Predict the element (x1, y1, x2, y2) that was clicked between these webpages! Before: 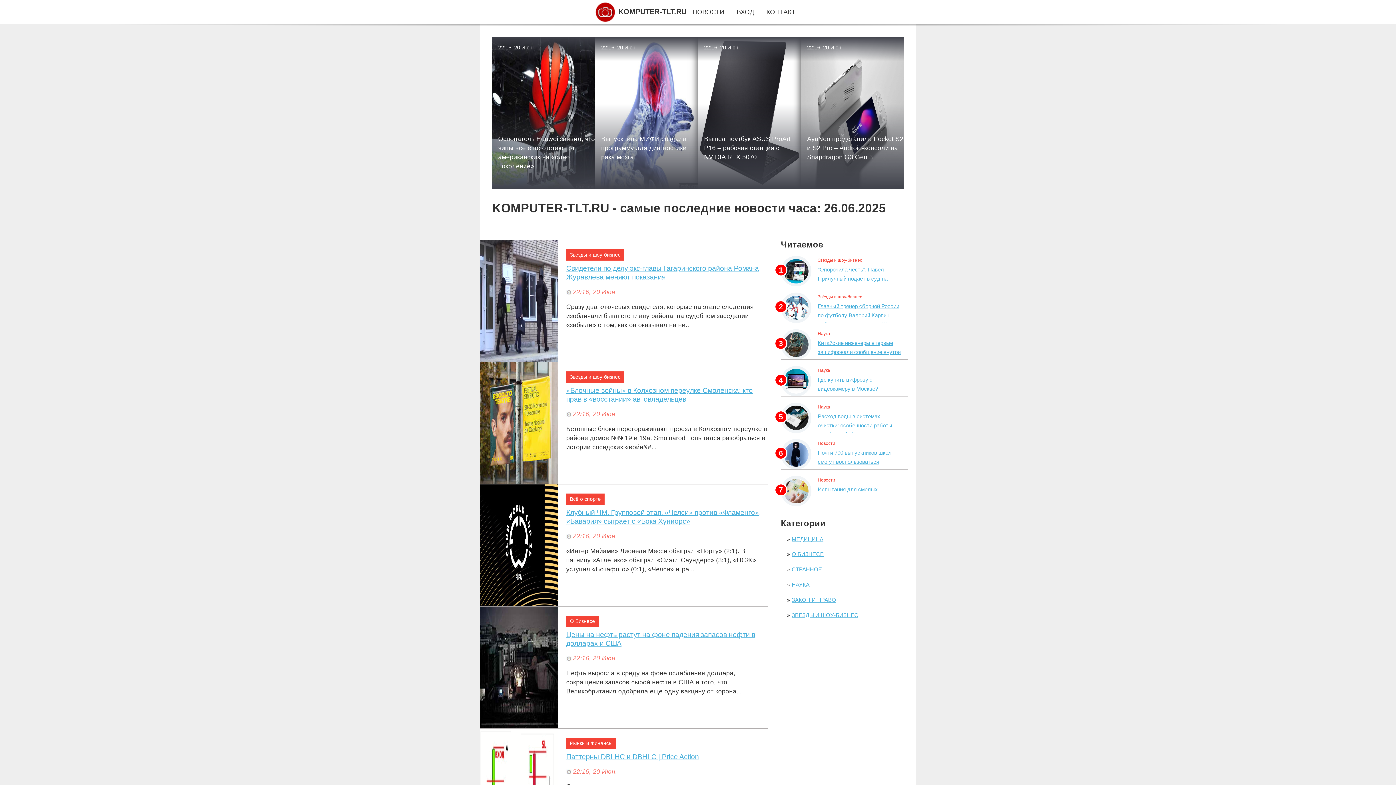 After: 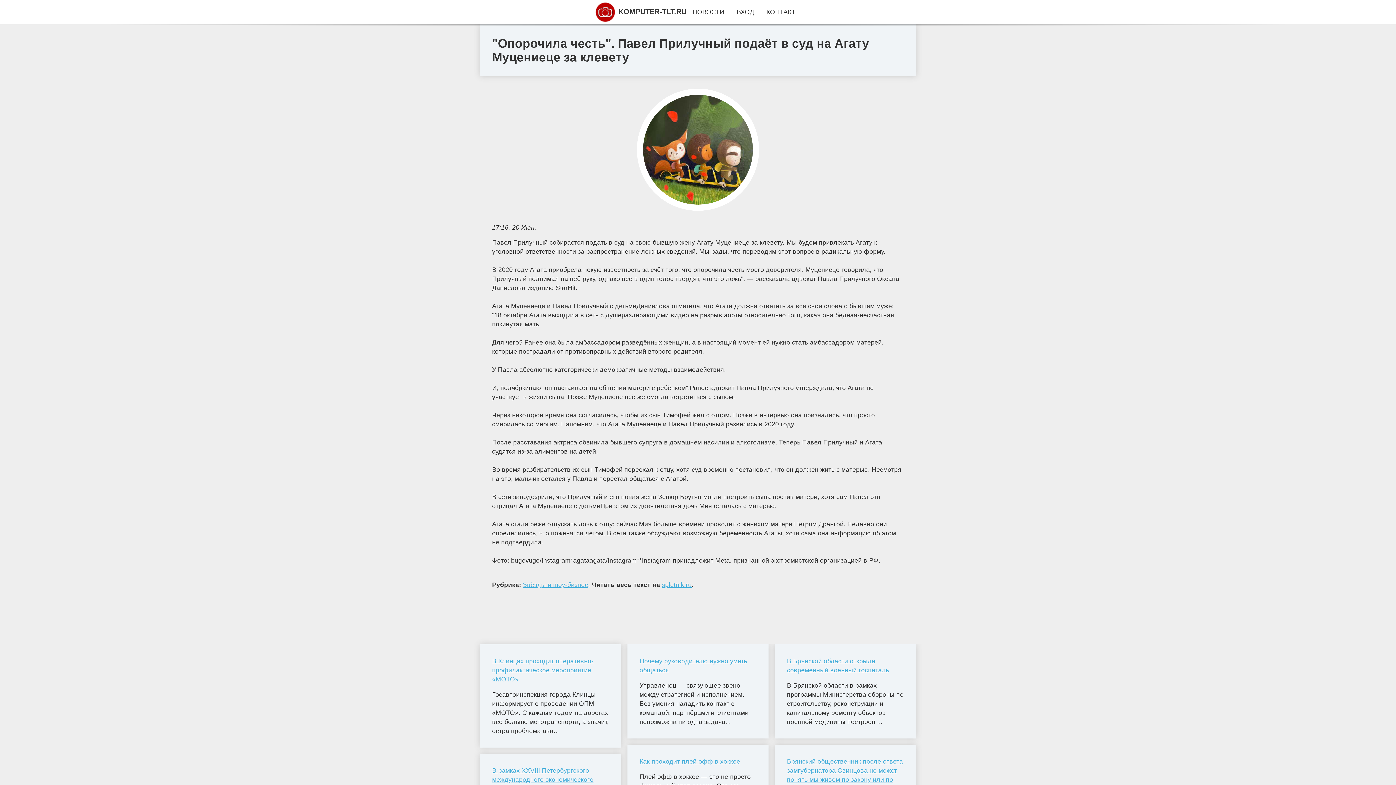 Action: bbox: (817, 266, 890, 291) label: "Опорочила честь". Павел Прилучный подаёт в суд на Агату Муцениеце за клевету